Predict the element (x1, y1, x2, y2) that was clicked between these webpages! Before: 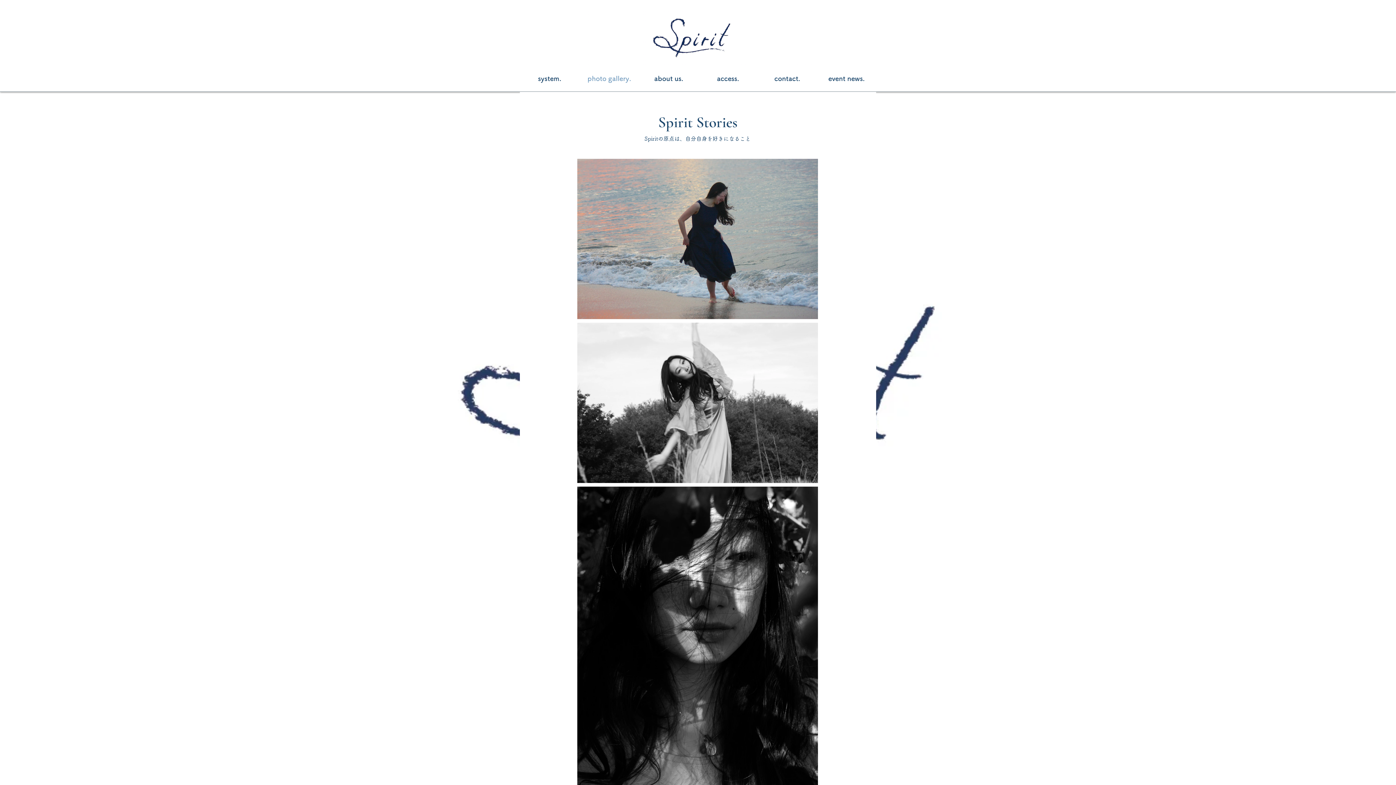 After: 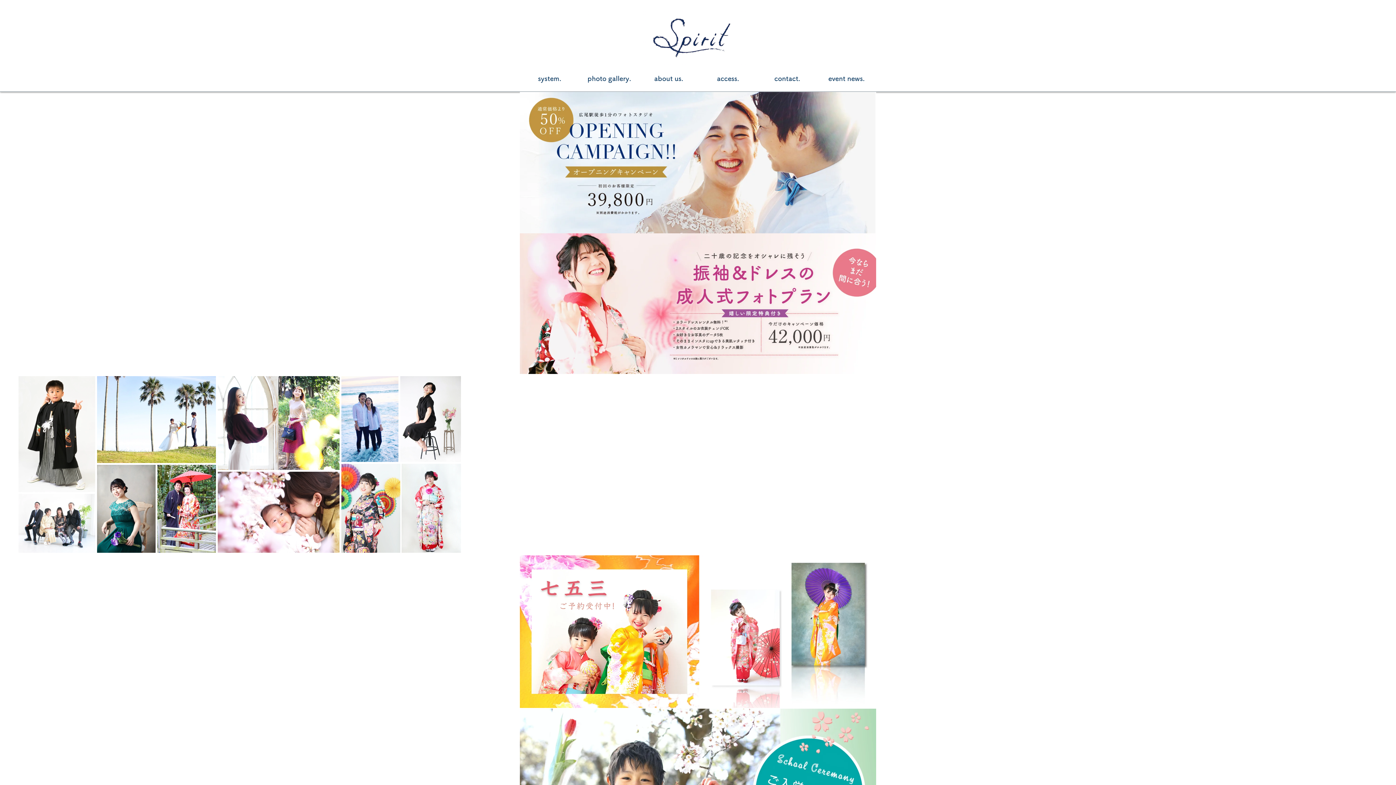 Action: label: access. bbox: (698, 68, 757, 88)